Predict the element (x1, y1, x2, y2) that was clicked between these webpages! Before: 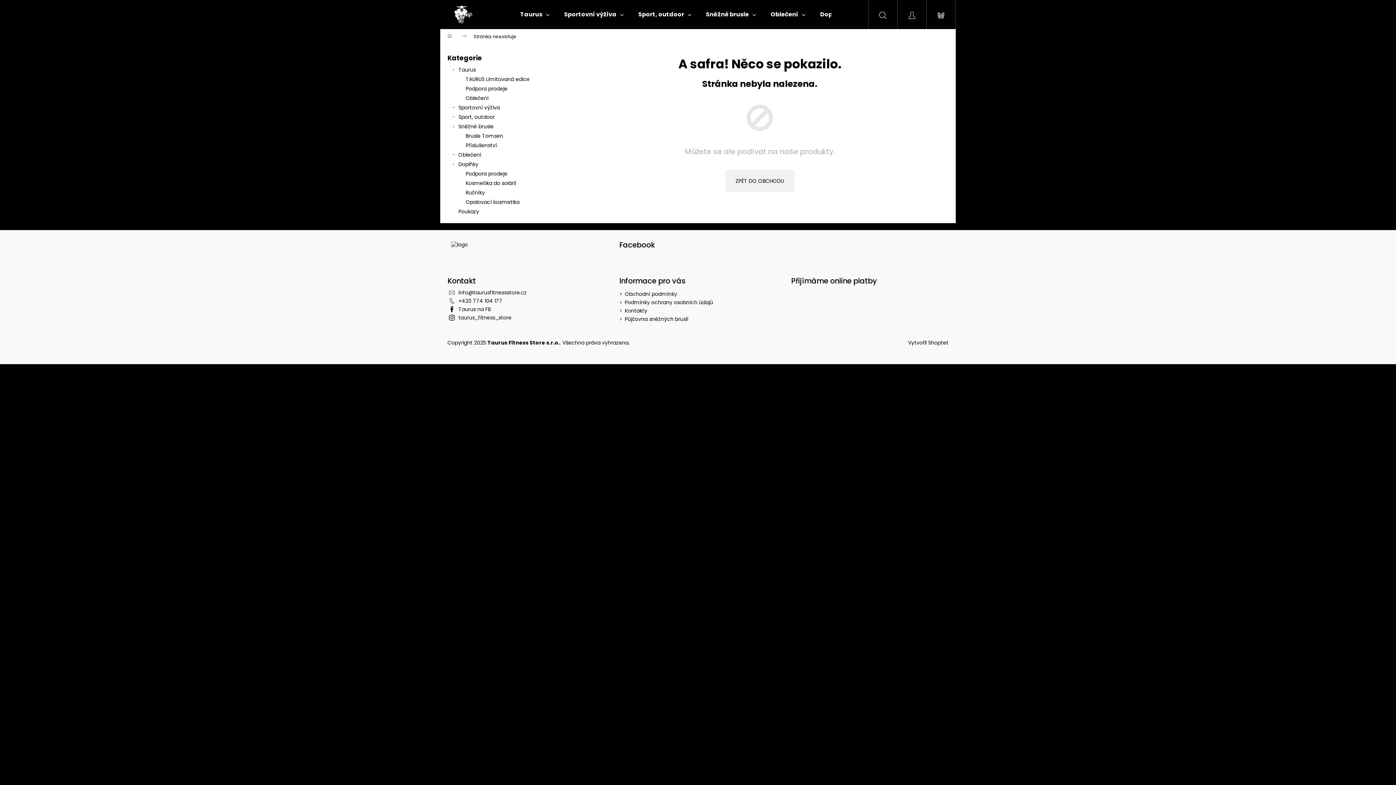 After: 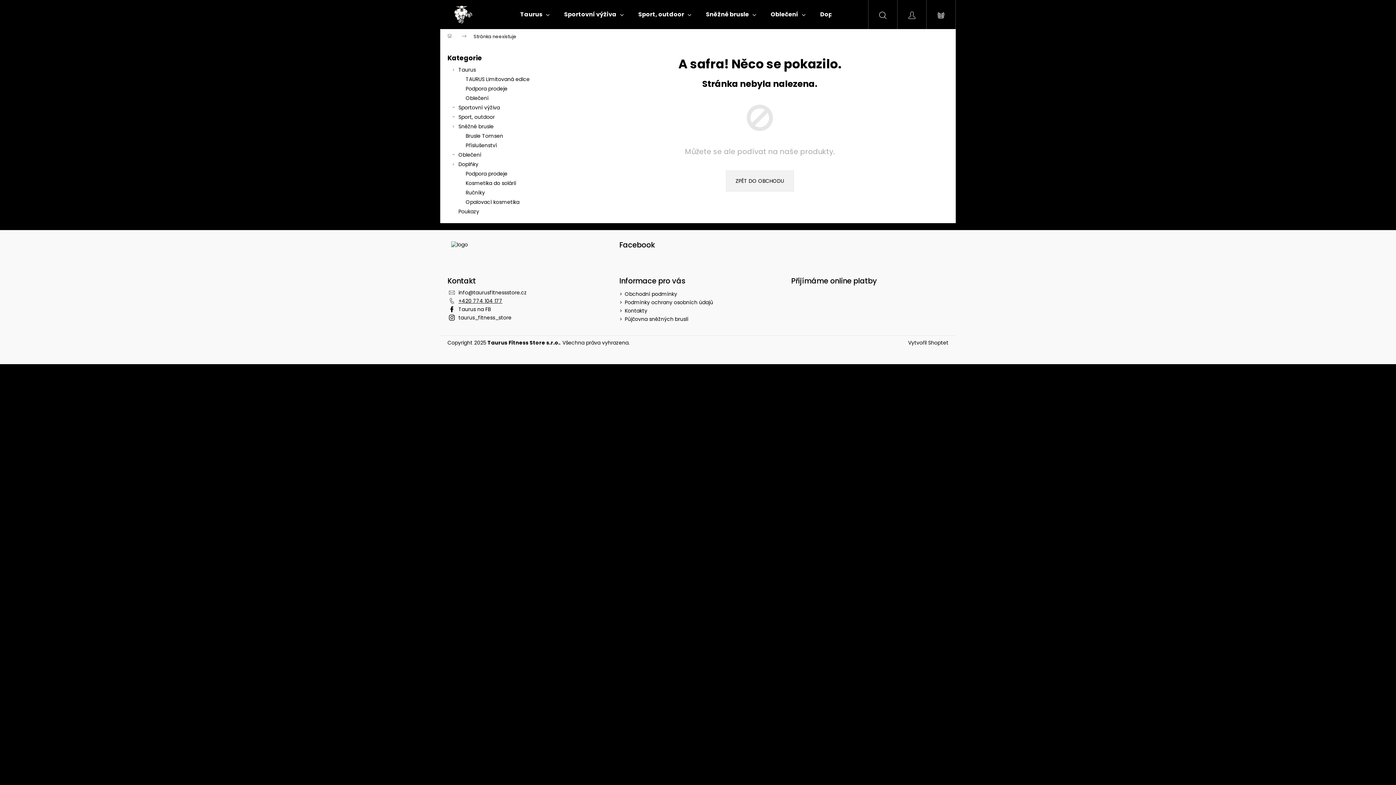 Action: bbox: (458, 297, 502, 304) label: Zavolat na +420774104177